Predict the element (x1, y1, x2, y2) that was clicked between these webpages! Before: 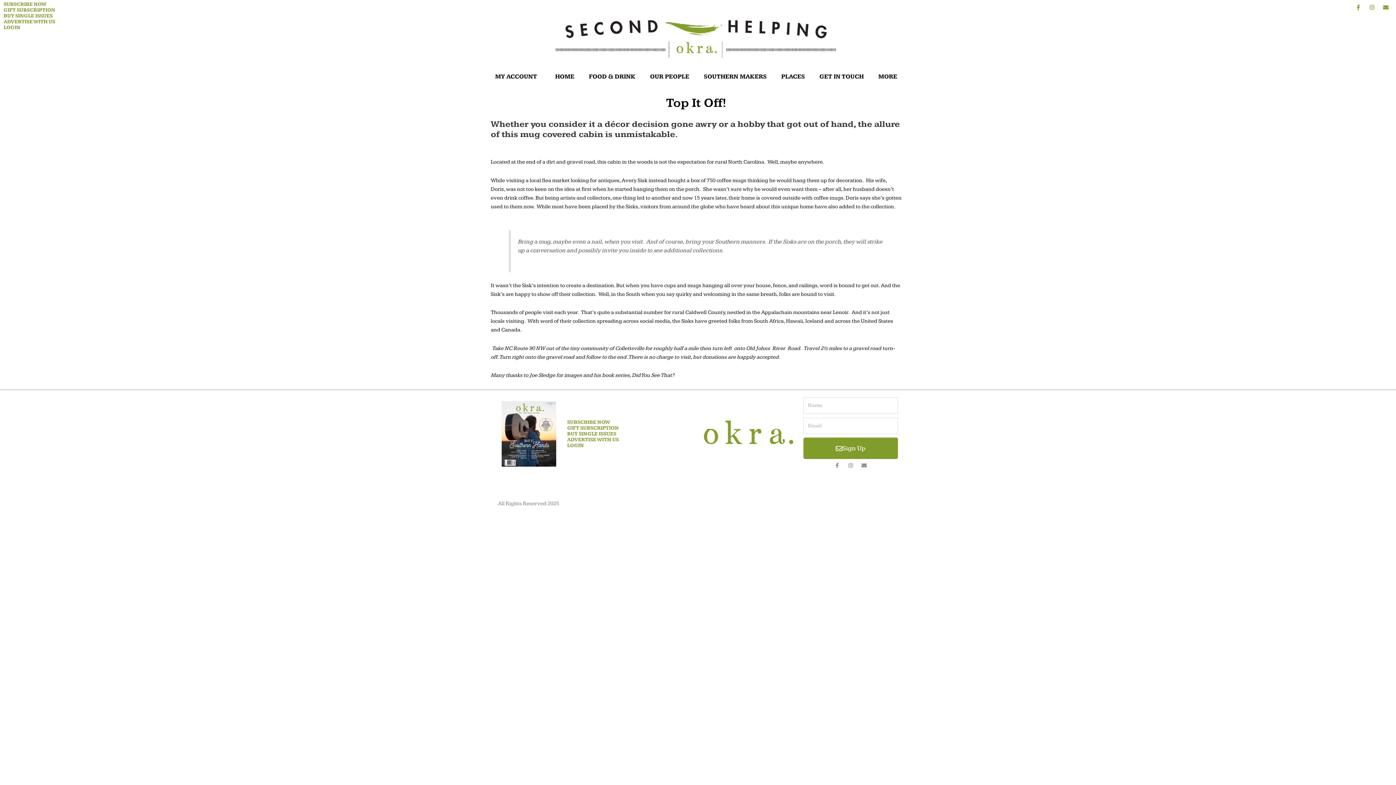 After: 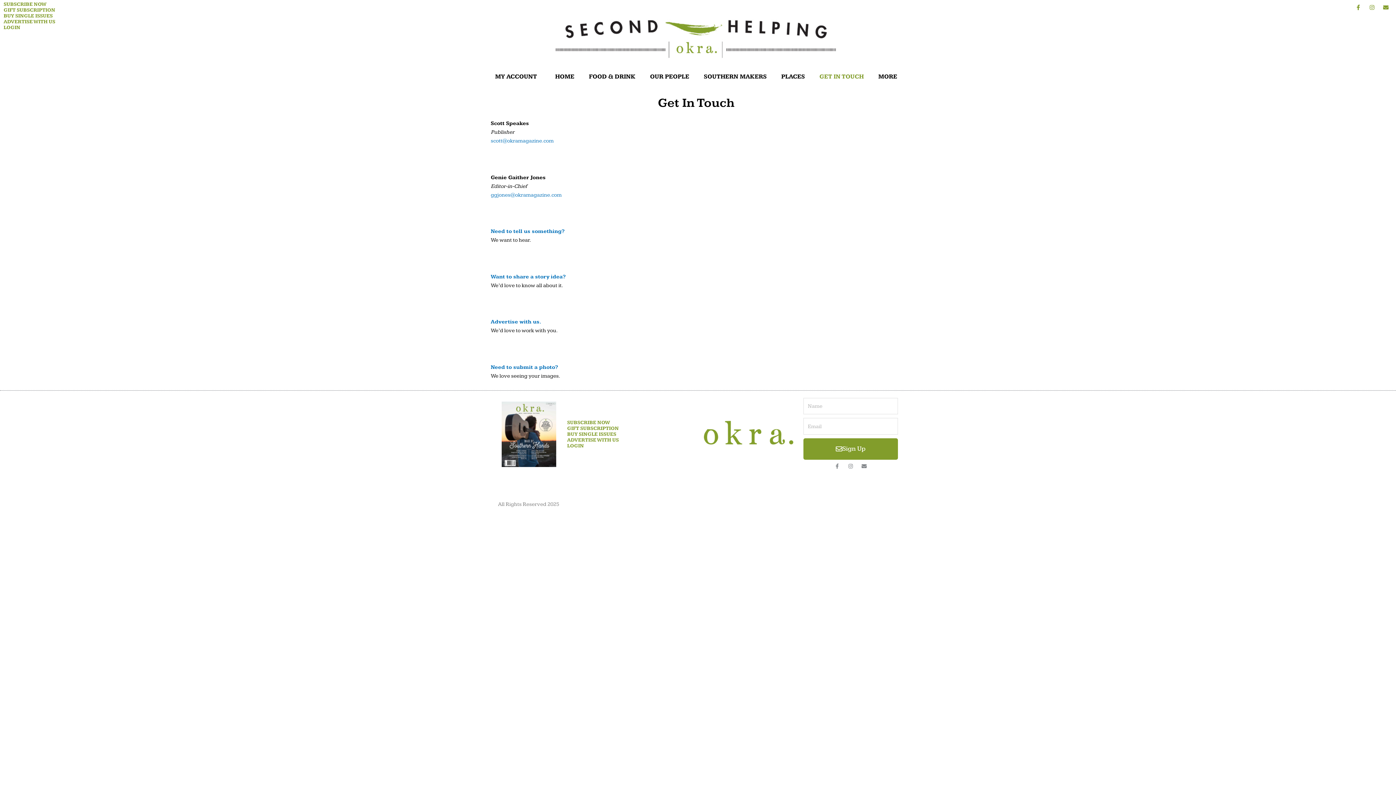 Action: bbox: (812, 68, 871, 85) label: GET IN TOUCH